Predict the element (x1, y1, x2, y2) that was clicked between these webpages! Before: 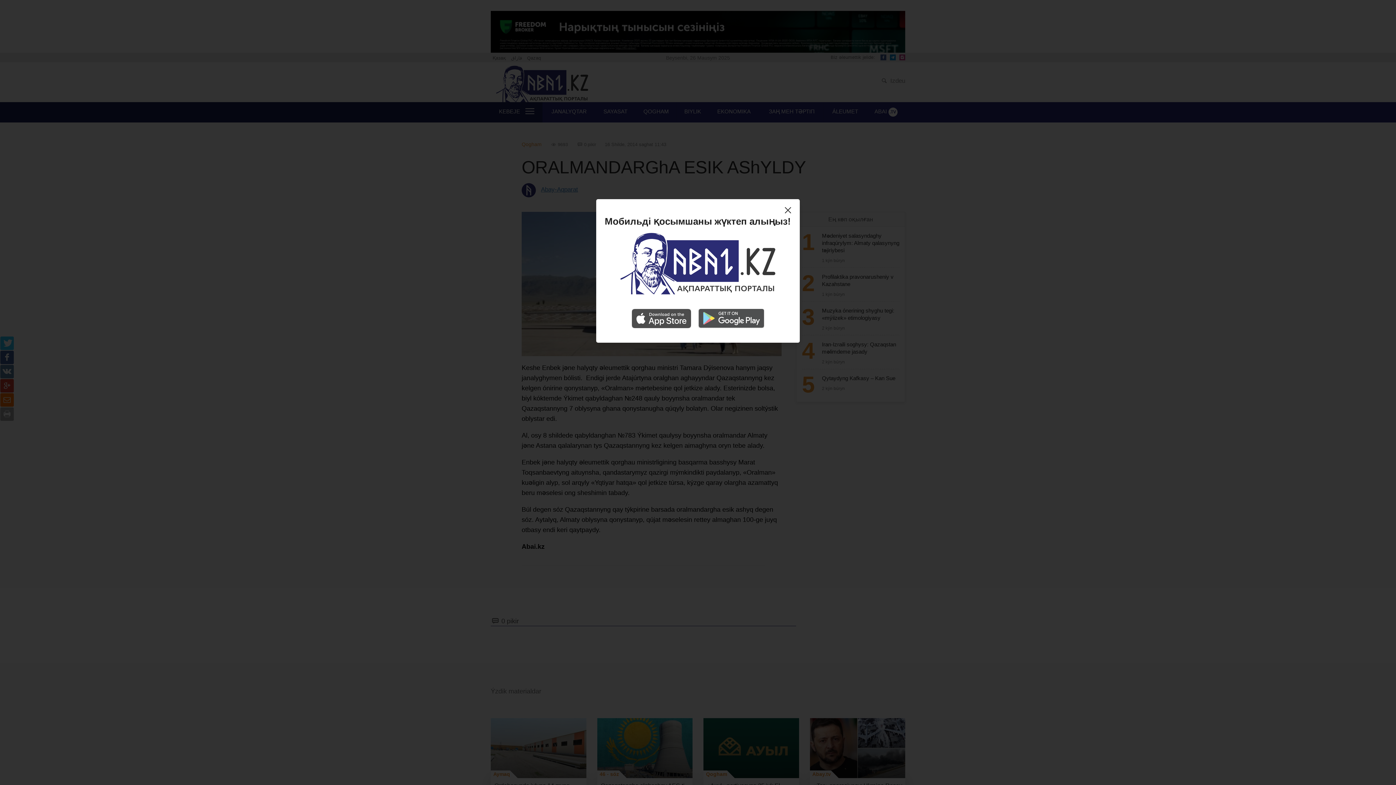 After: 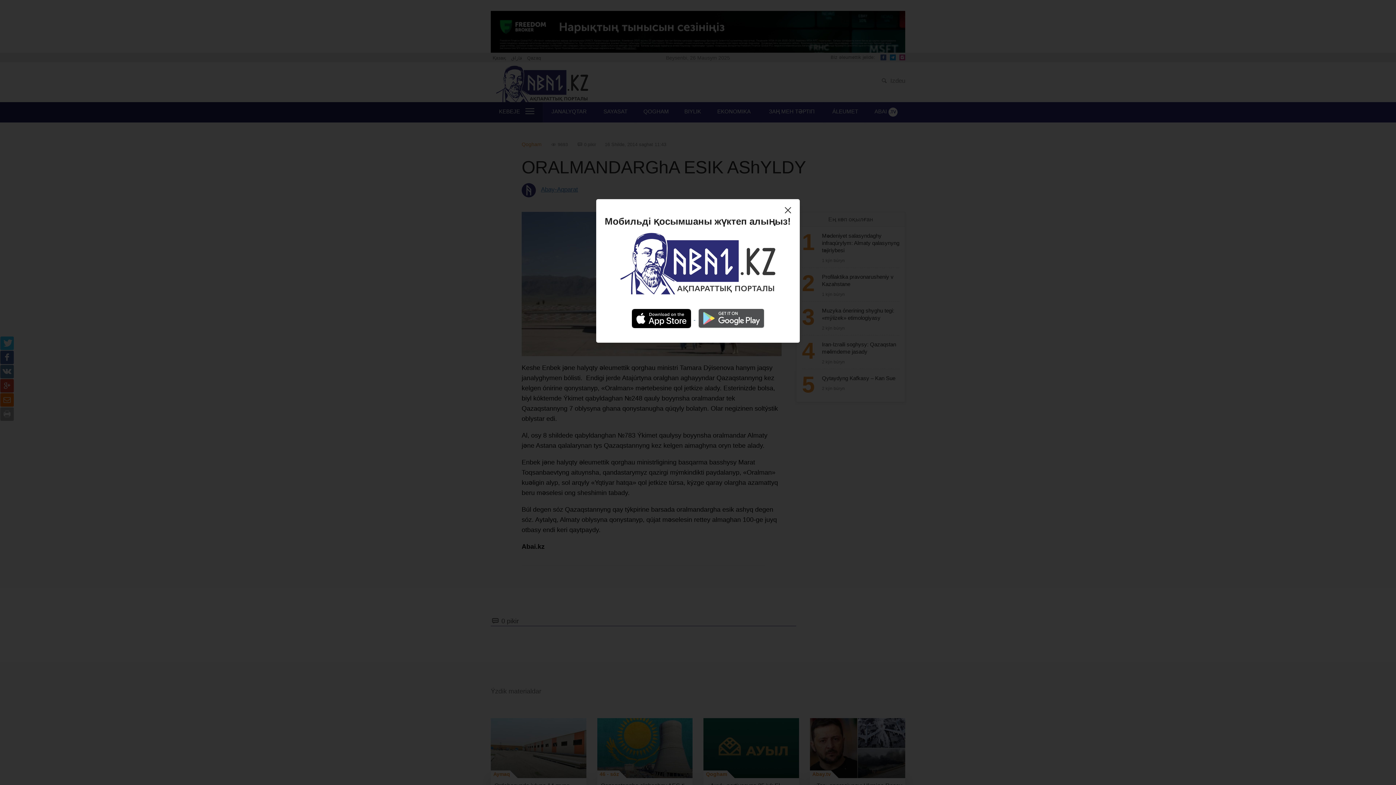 Action: label:   bbox: (628, 315, 695, 321)